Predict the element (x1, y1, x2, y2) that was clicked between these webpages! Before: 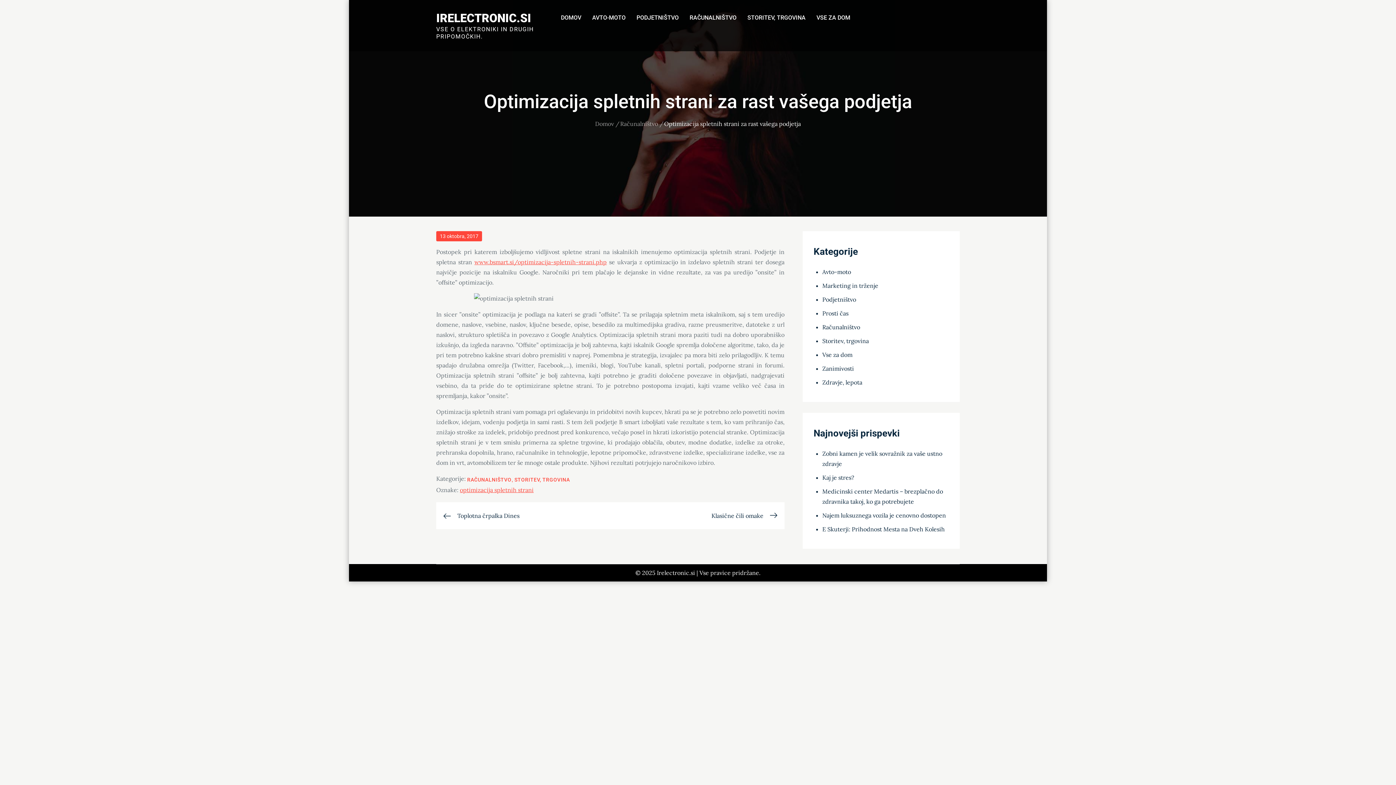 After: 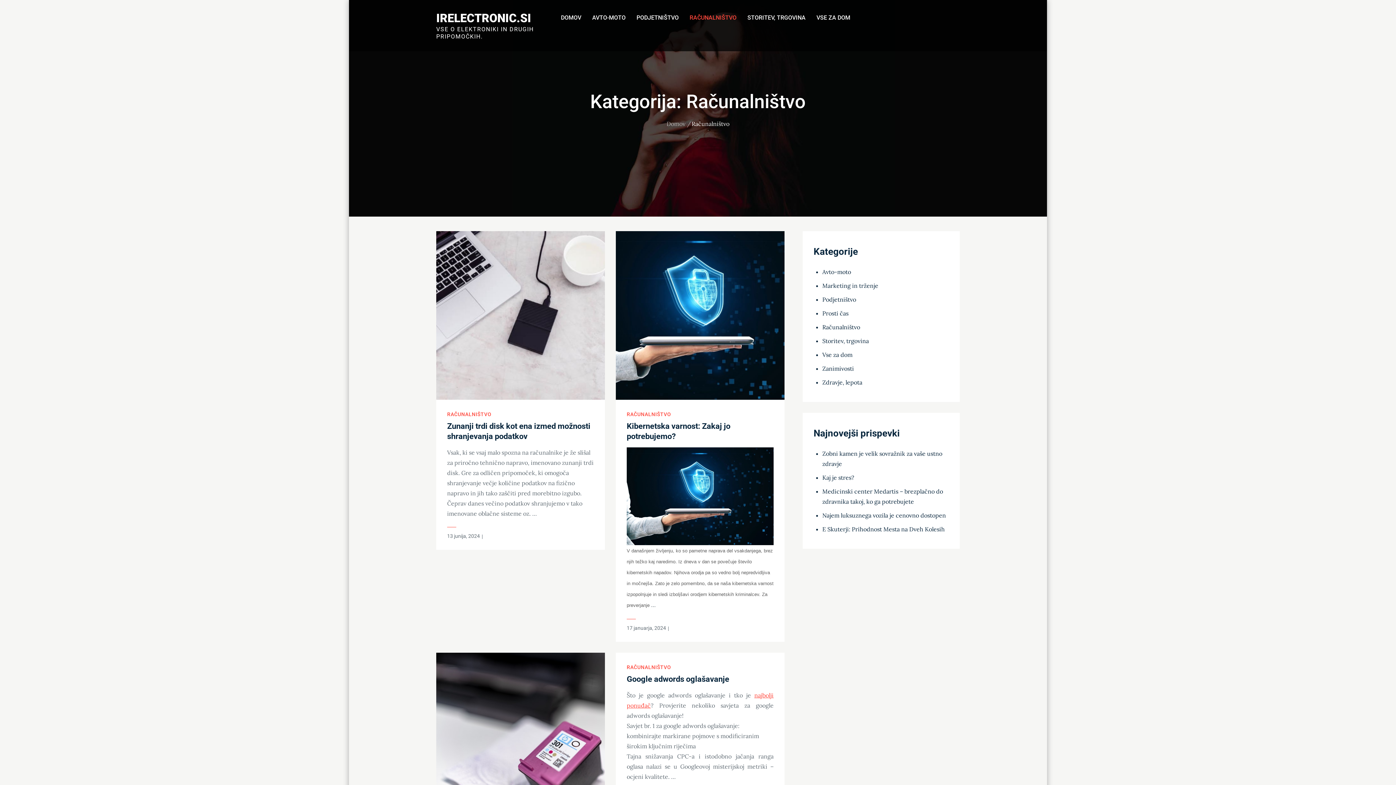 Action: label: RAČUNALNIŠTVO bbox: (467, 477, 511, 483)